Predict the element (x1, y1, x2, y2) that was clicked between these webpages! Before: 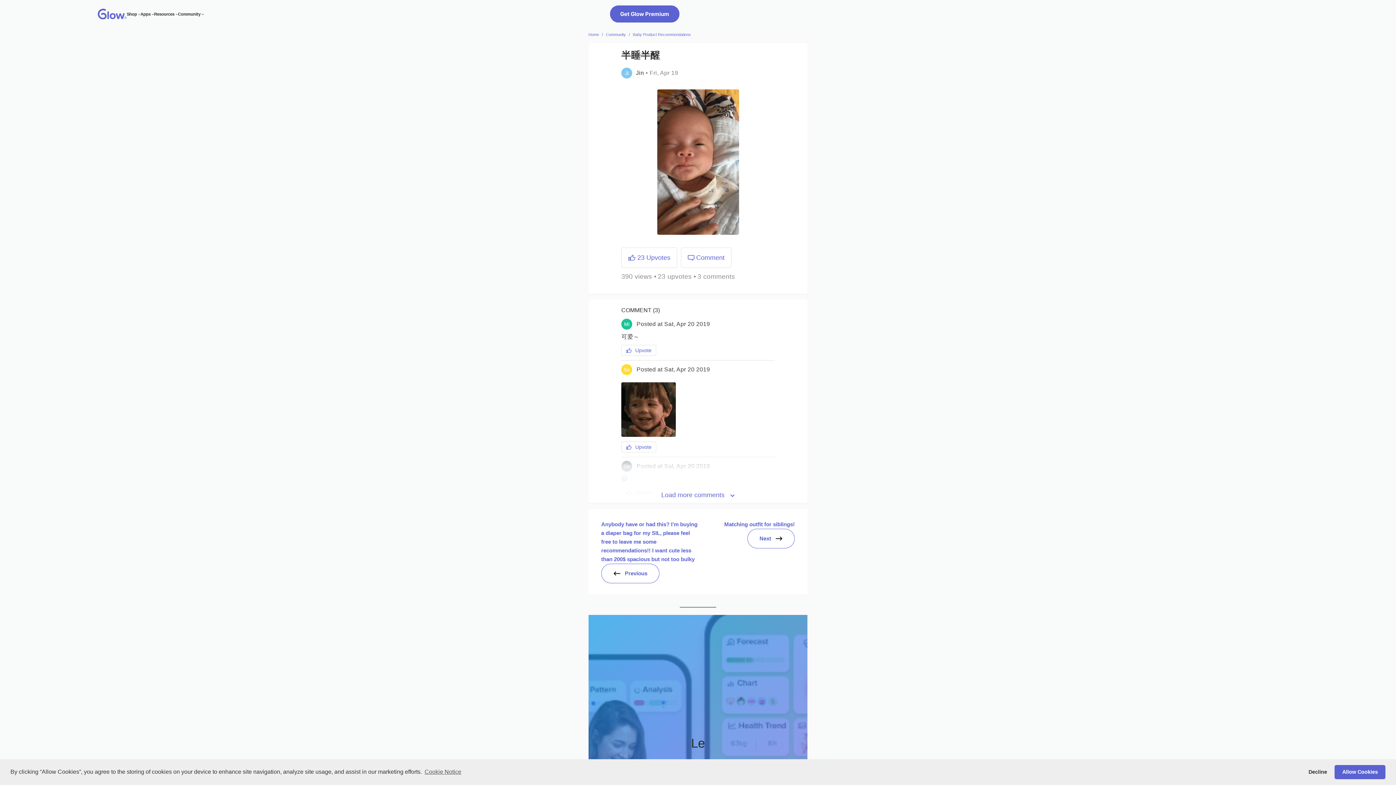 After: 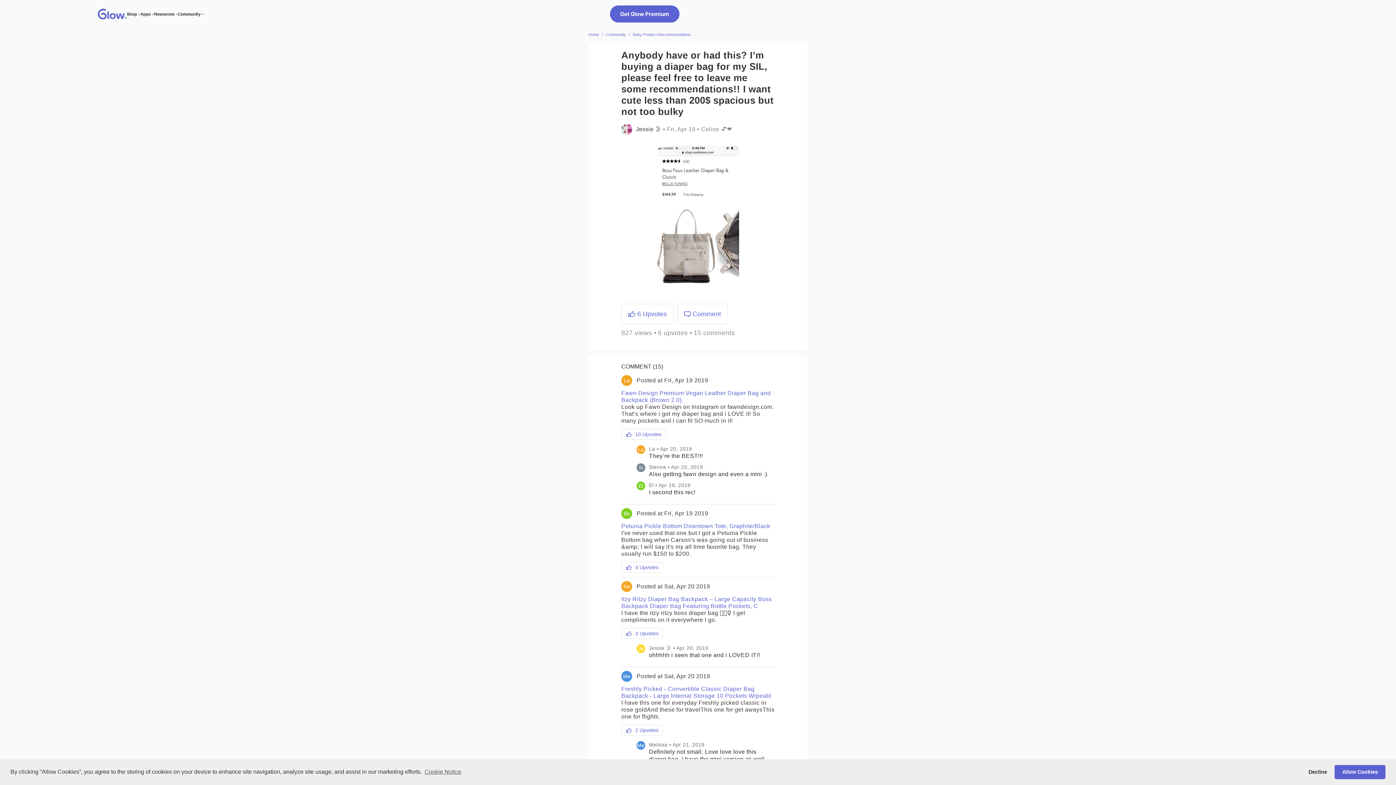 Action: bbox: (601, 563, 659, 583) label: Previous